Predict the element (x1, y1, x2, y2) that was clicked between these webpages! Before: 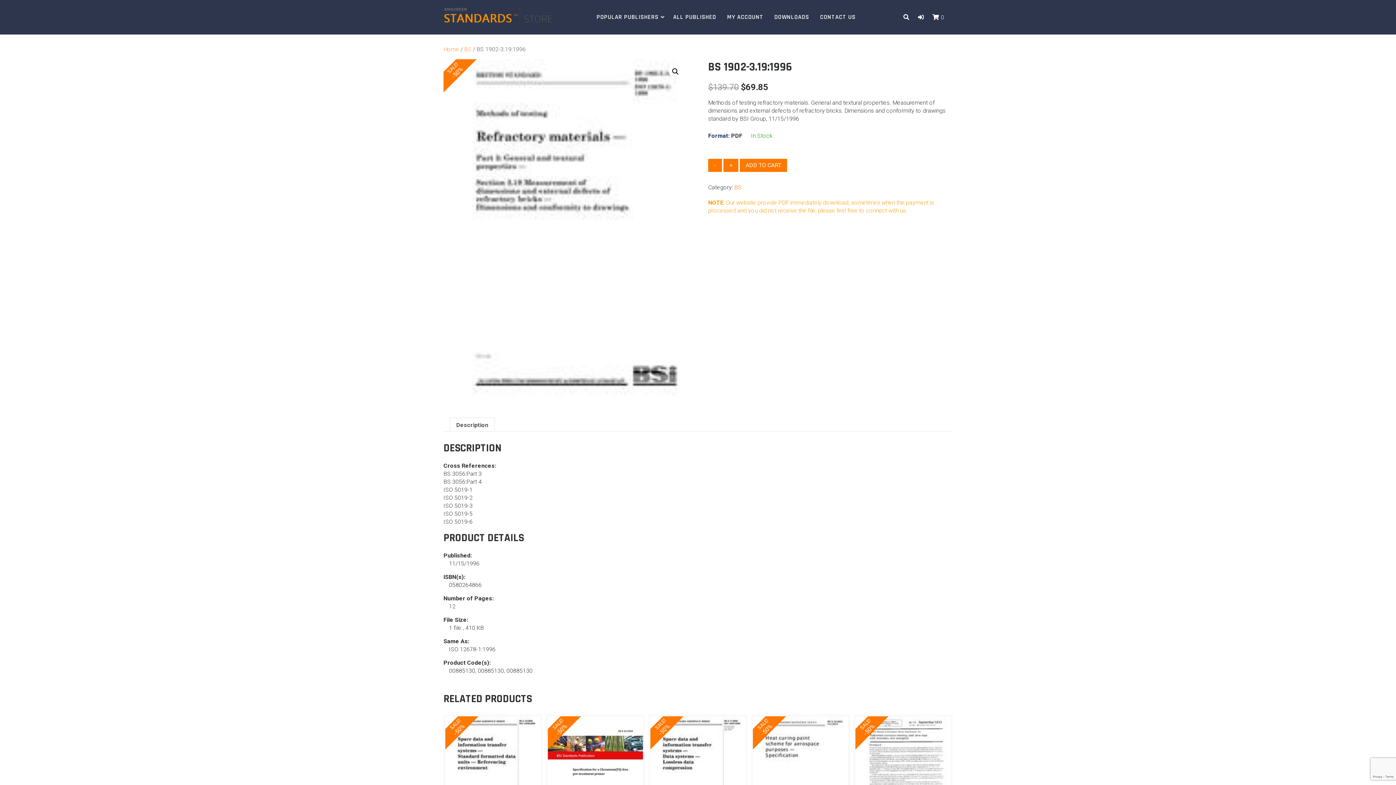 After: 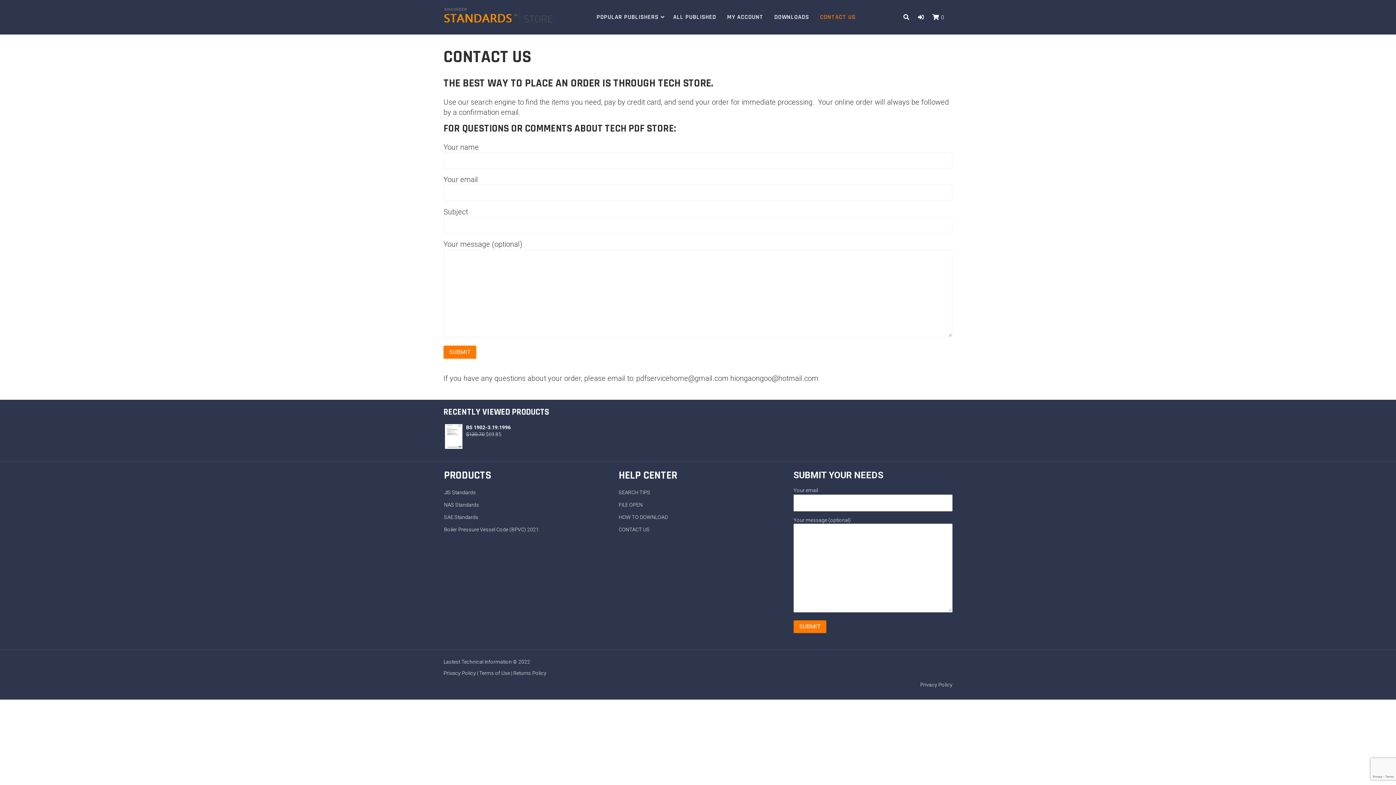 Action: label: CONTACT US bbox: (814, 9, 861, 25)